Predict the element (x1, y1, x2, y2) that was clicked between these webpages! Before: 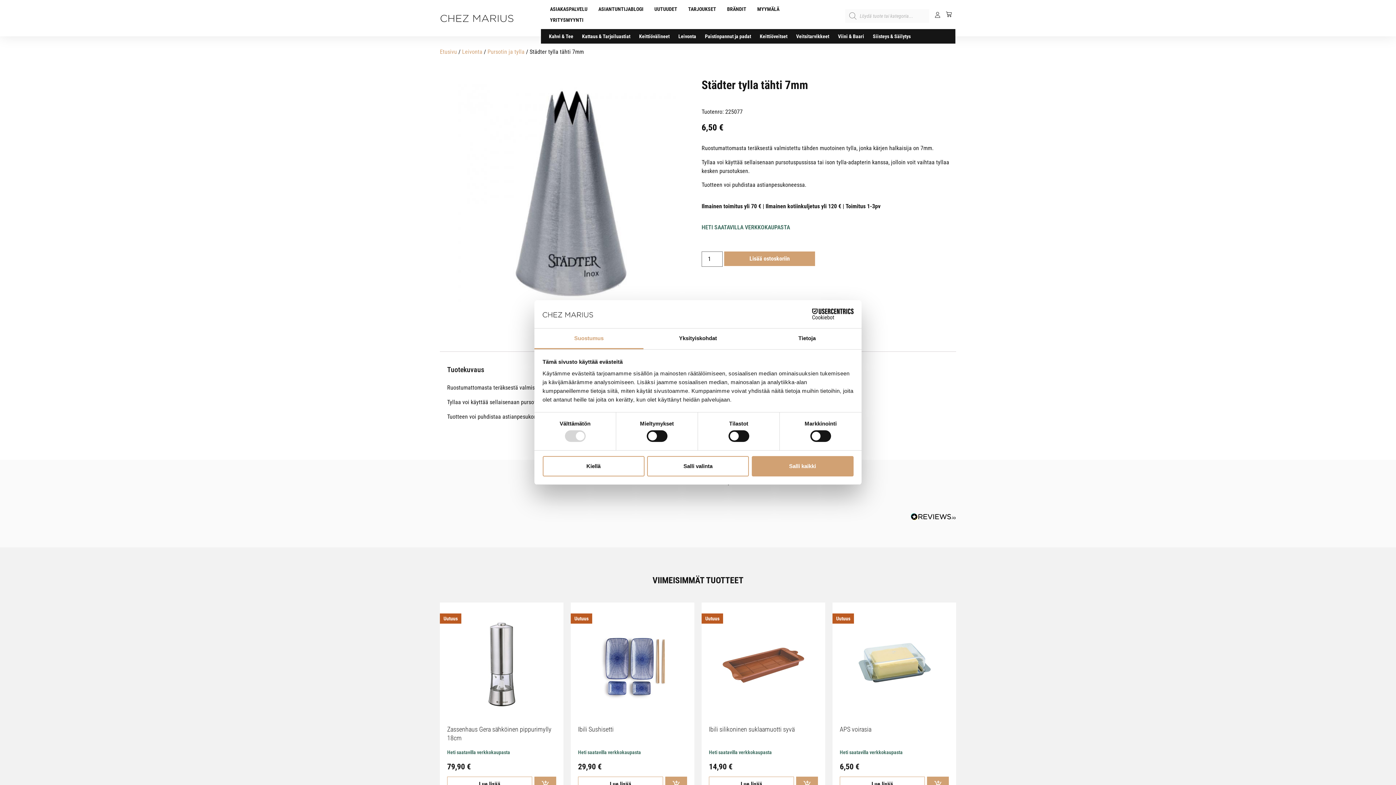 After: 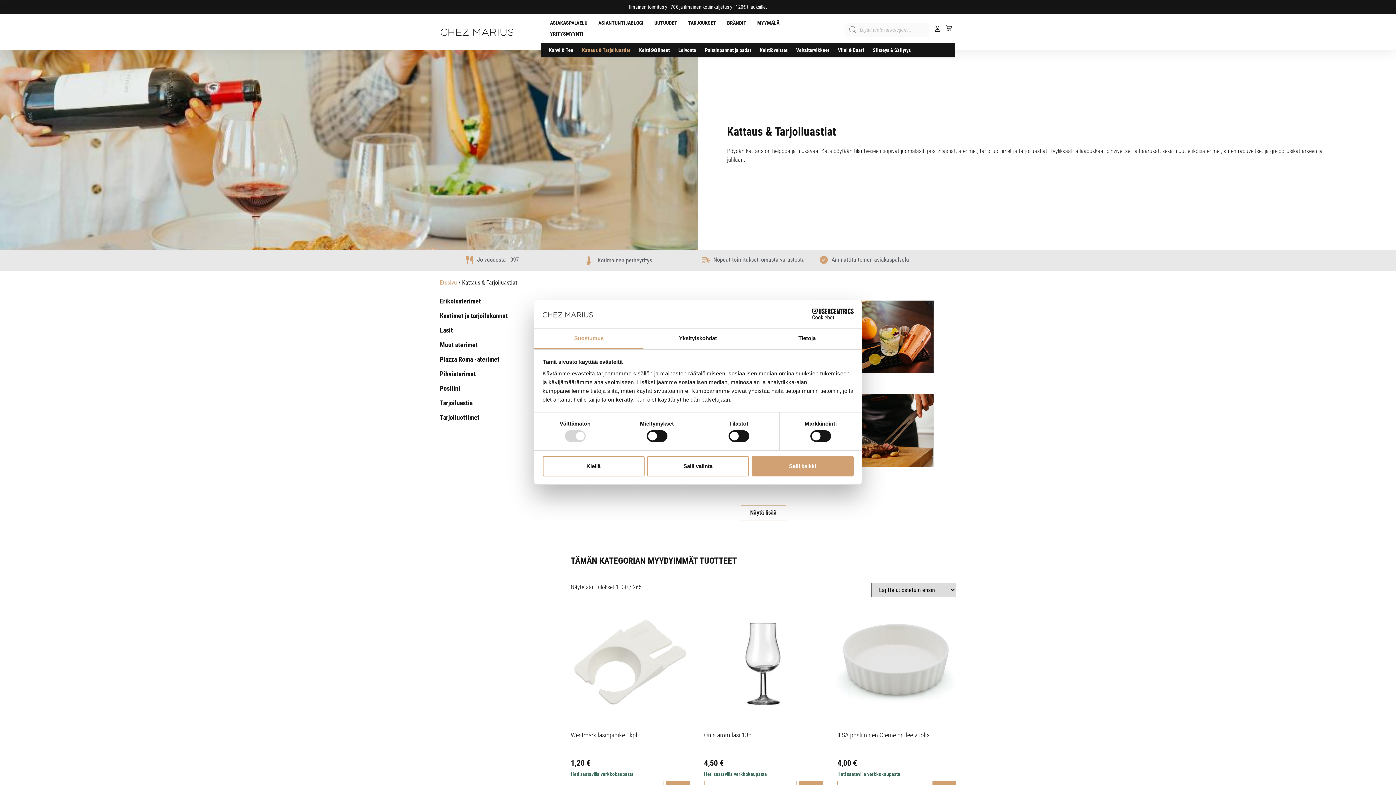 Action: label: Kattaus & Tarjoiluastiat bbox: (577, 32, 634, 40)